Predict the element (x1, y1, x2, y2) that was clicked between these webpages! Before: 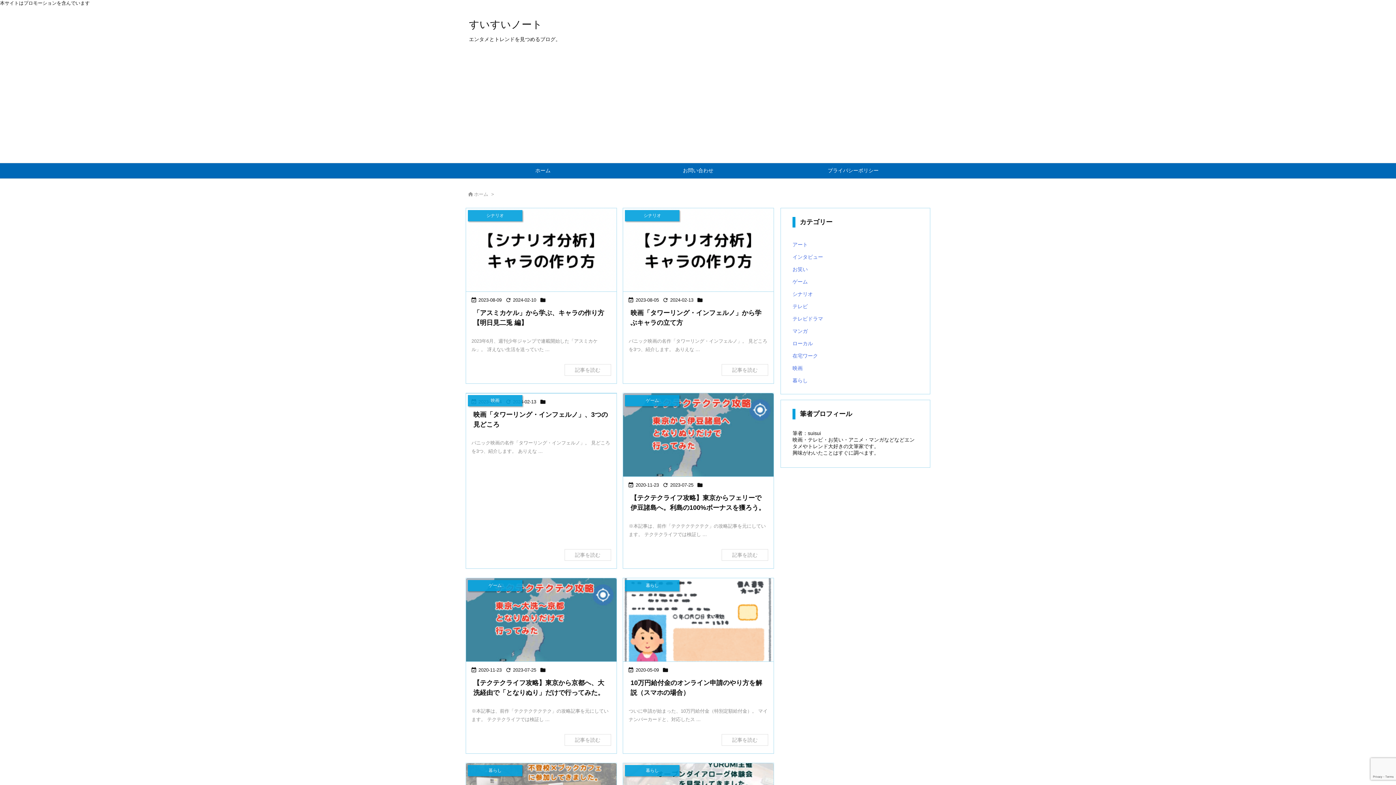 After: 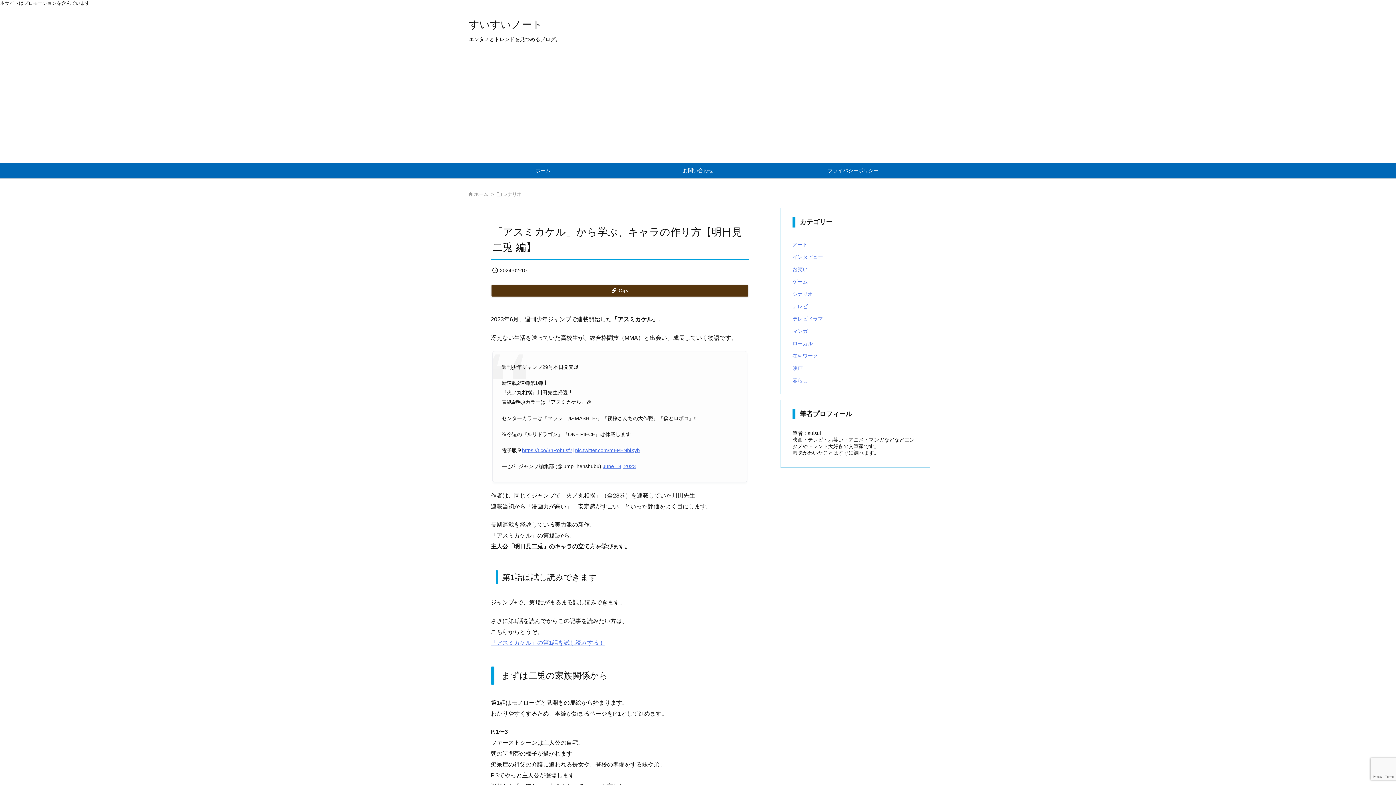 Action: label: 記事を読む bbox: (564, 364, 611, 376)